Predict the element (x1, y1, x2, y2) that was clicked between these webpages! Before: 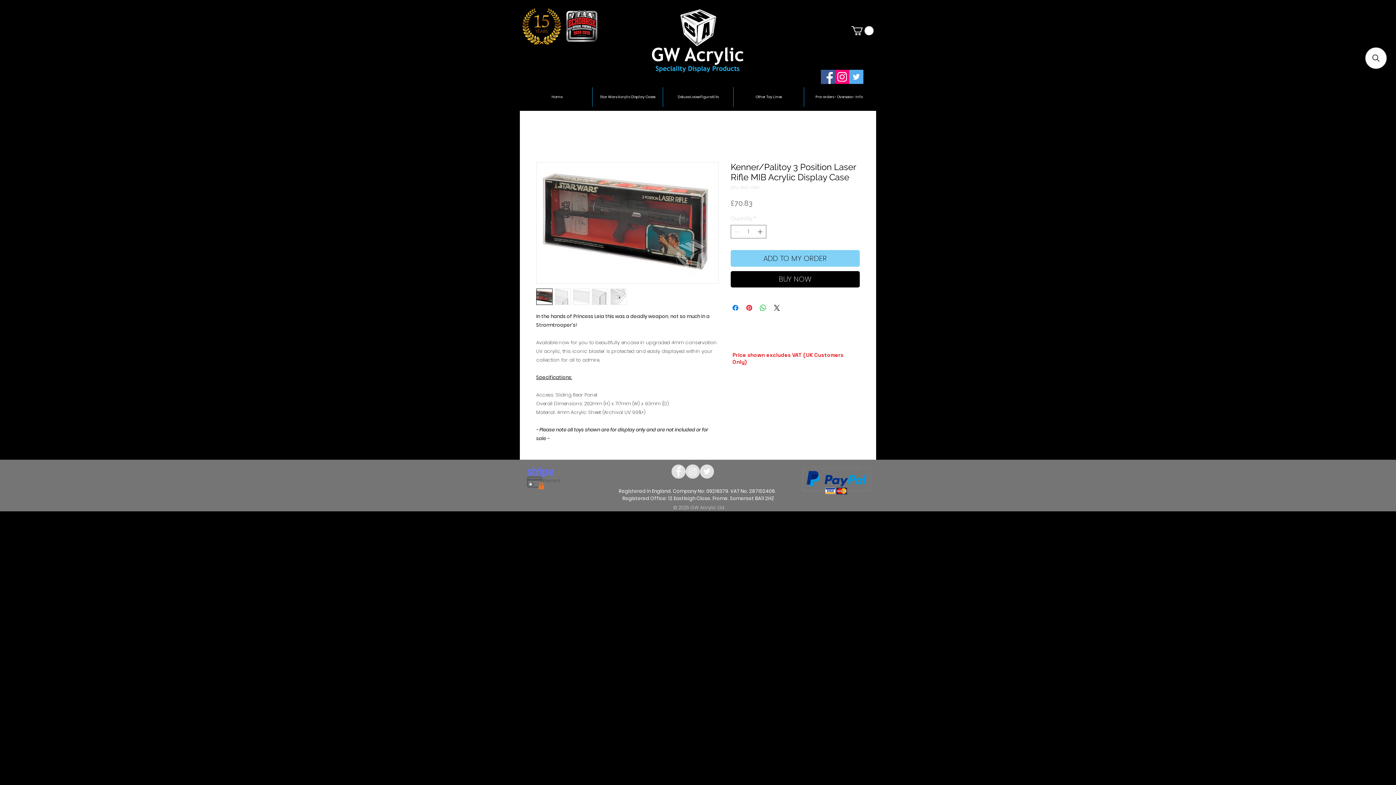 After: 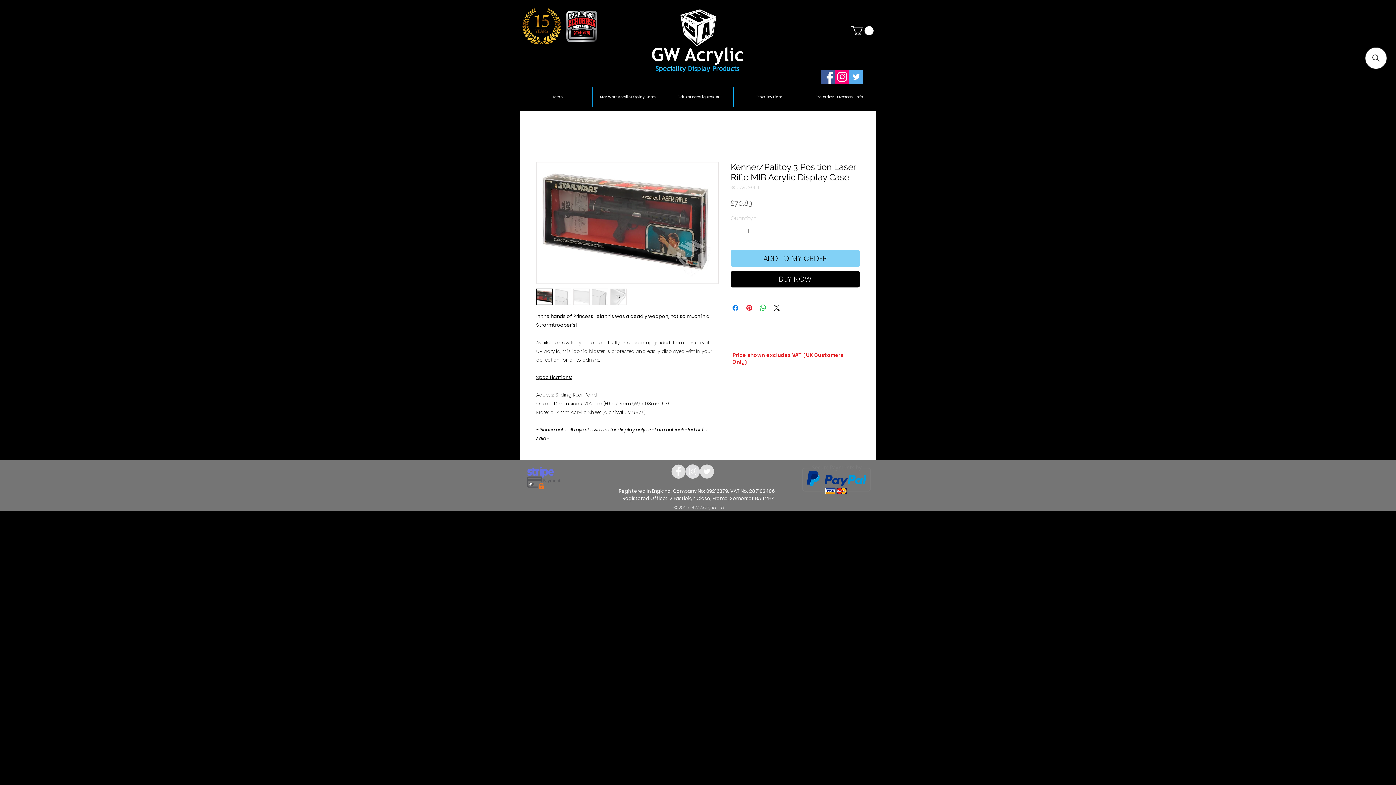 Action: bbox: (536, 162, 718, 284)